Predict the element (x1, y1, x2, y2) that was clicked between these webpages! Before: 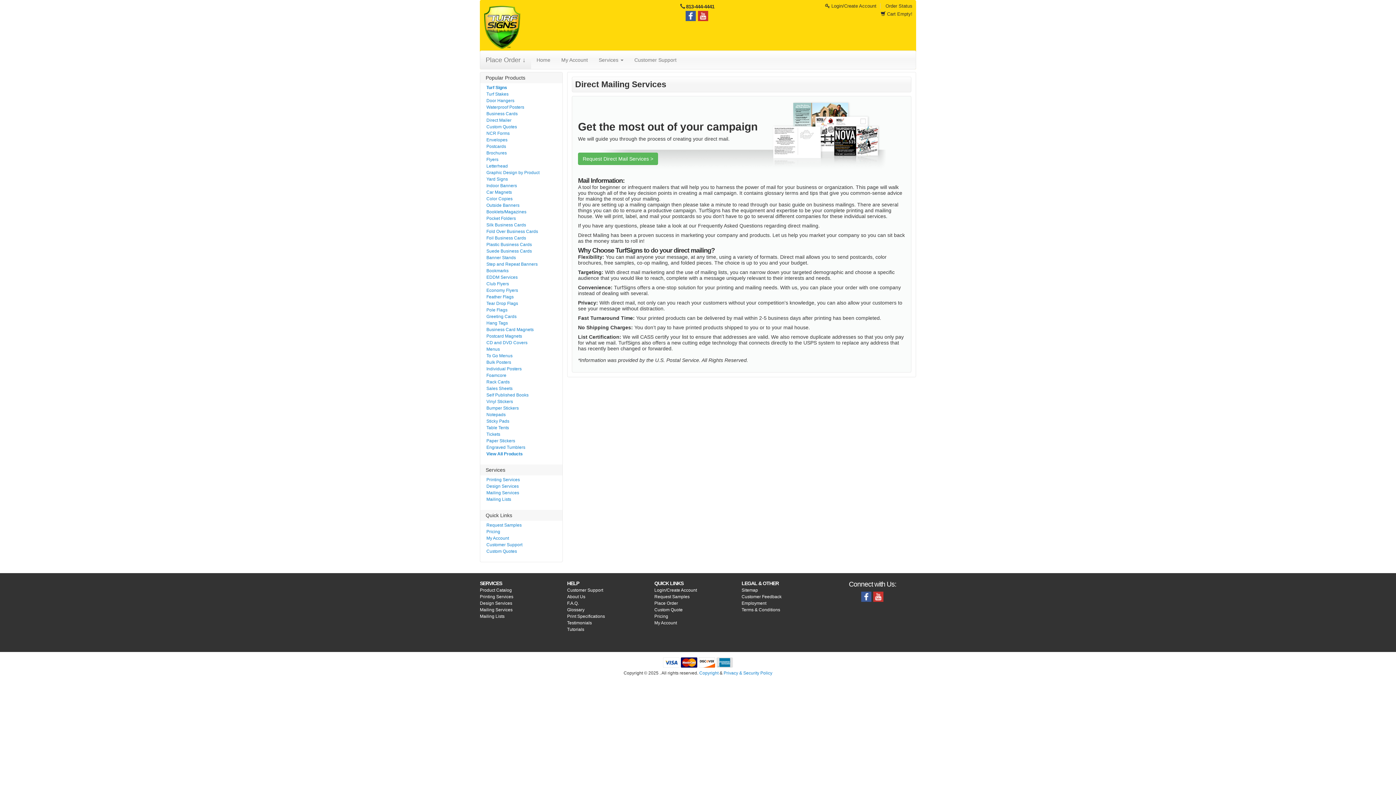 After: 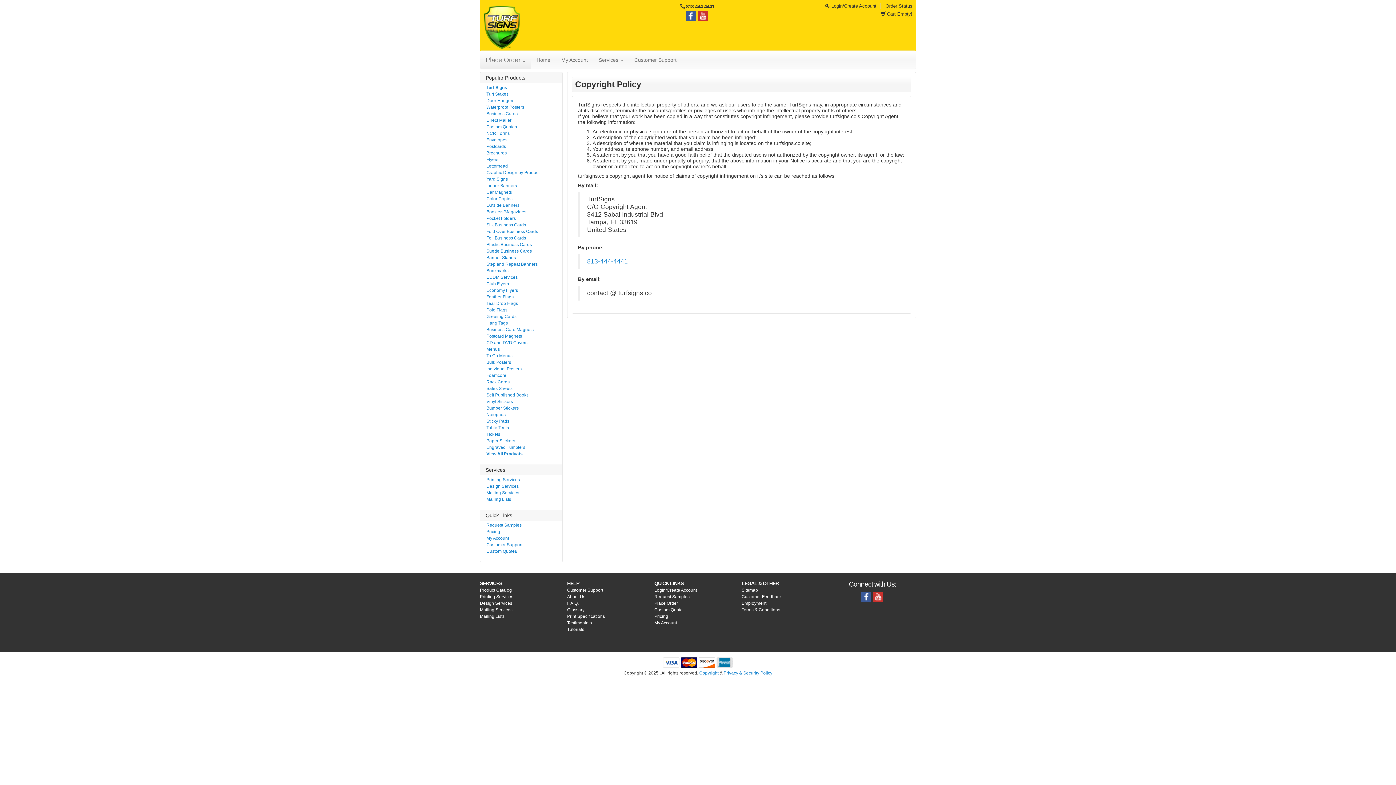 Action: bbox: (699, 670, 718, 676) label: Copyright